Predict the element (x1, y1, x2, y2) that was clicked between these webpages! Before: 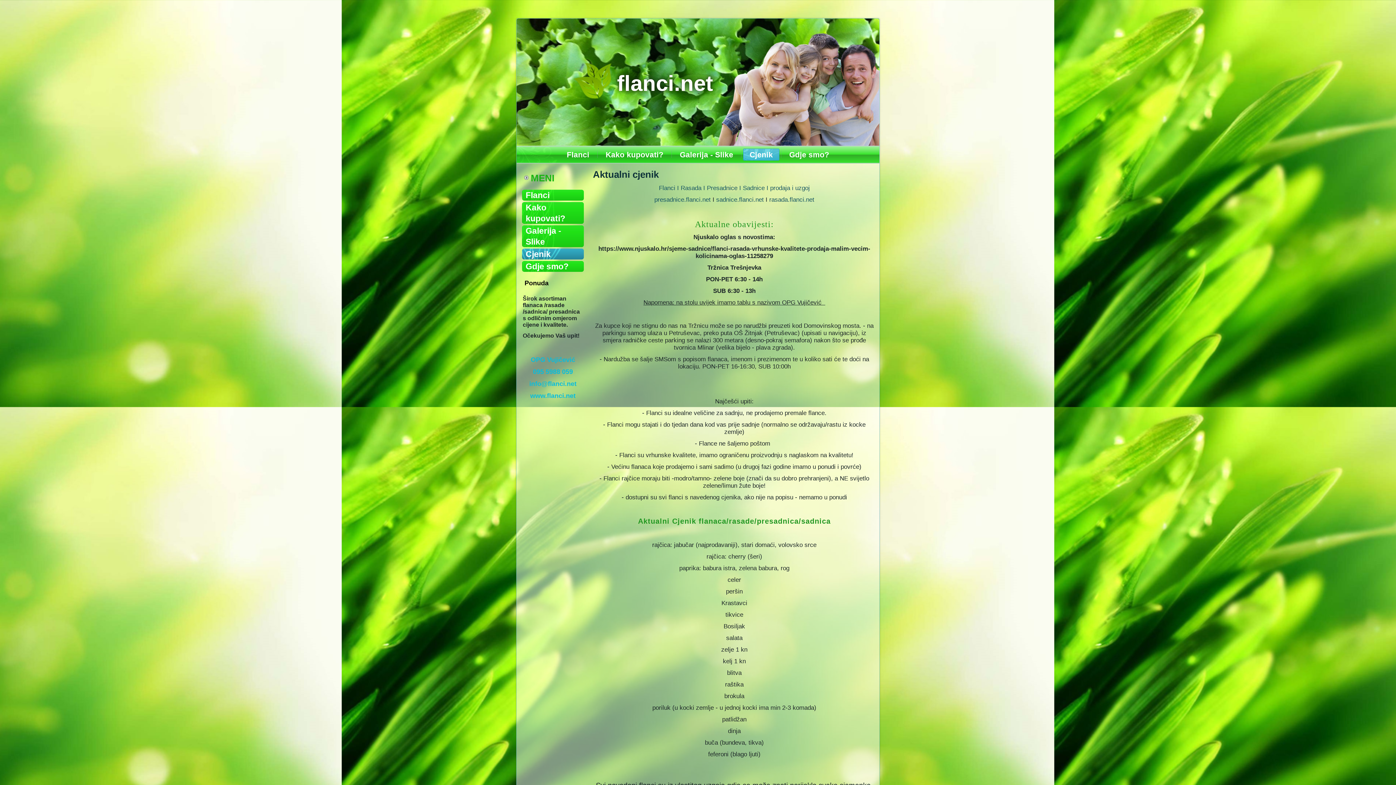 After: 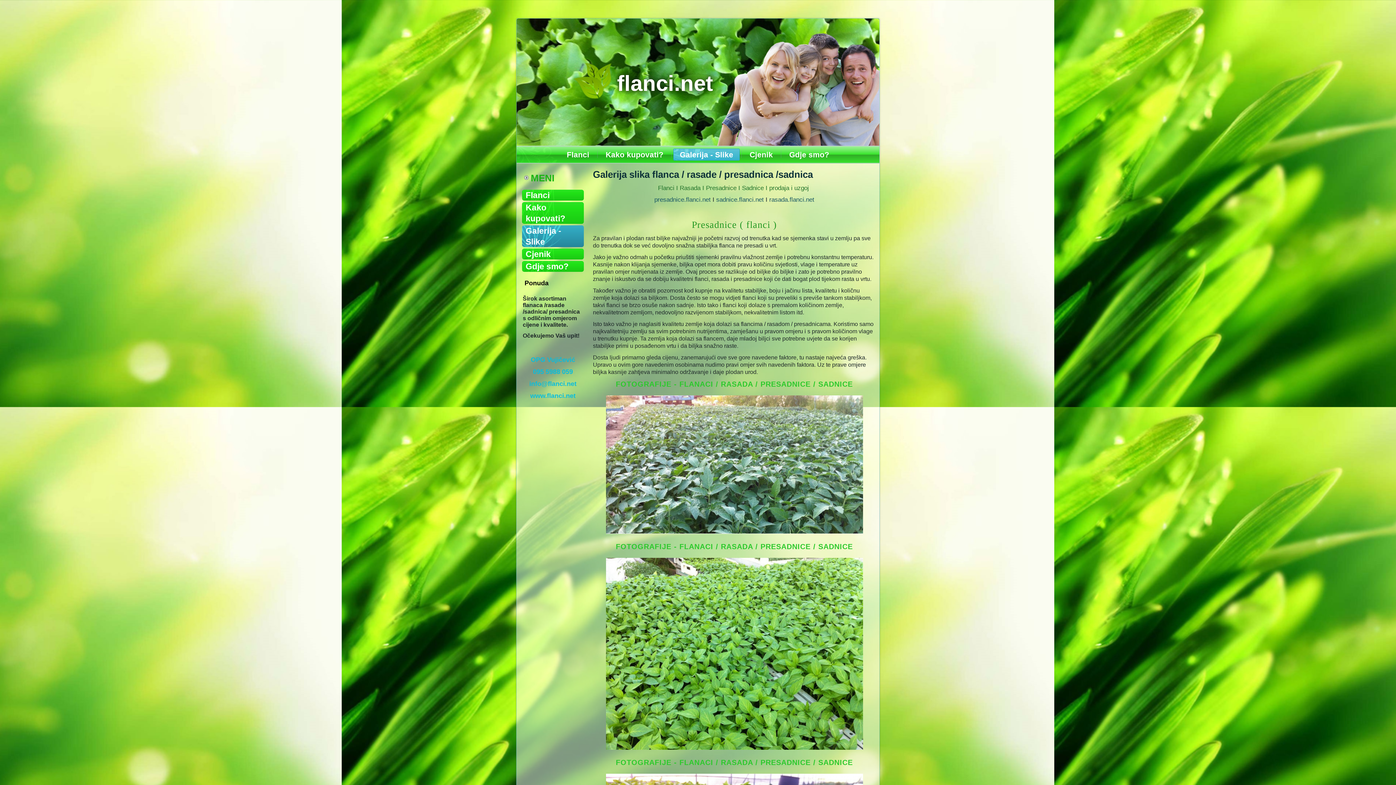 Action: label: Galerija - Slike bbox: (673, 148, 740, 160)